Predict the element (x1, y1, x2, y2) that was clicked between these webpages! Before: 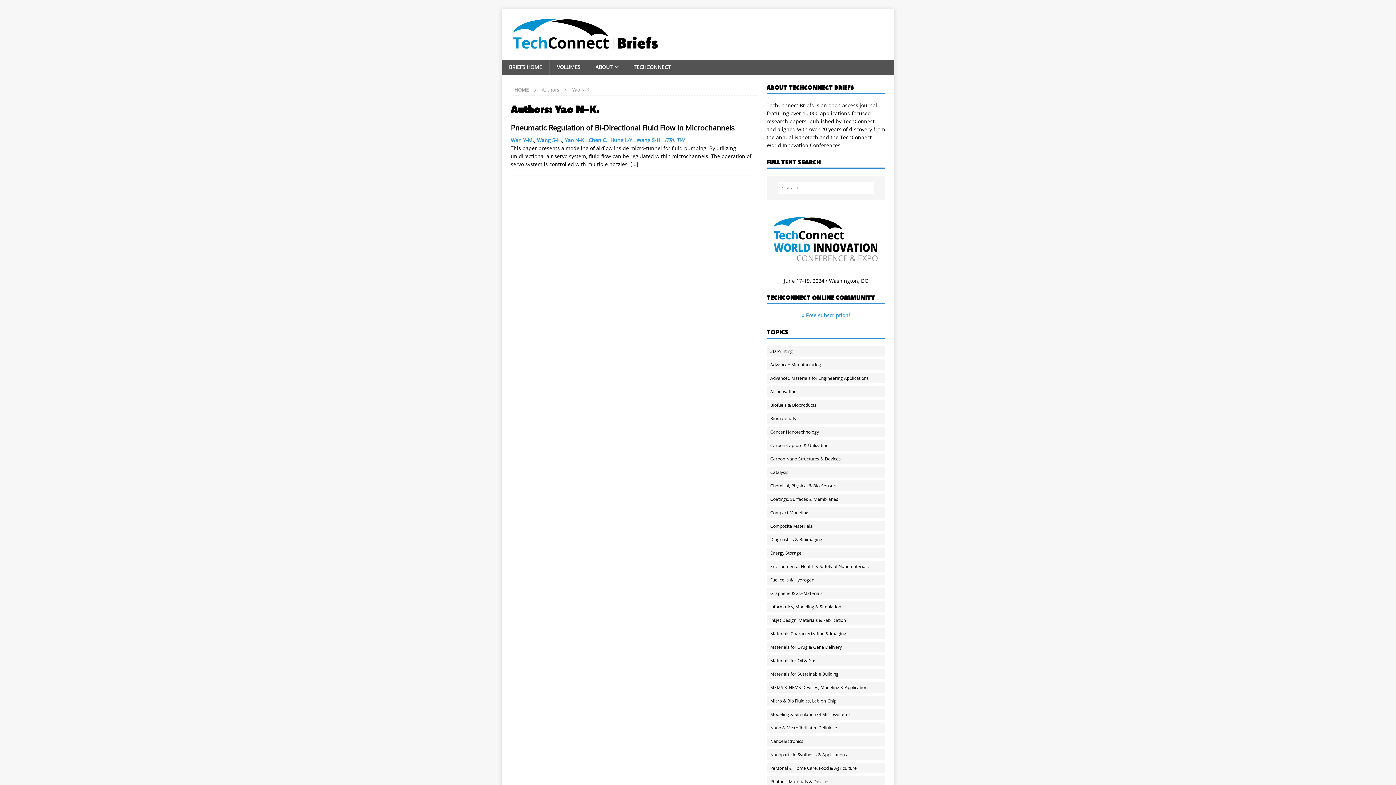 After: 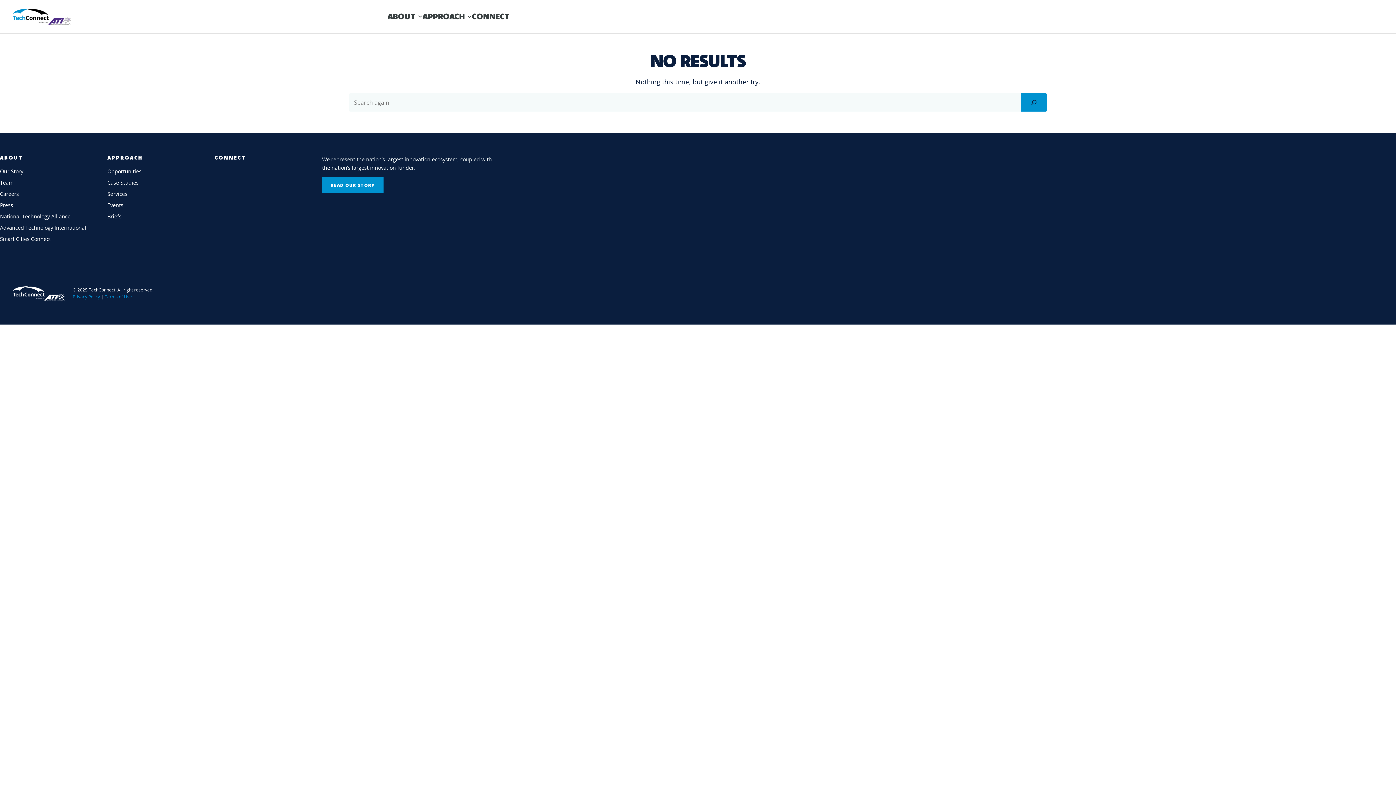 Action: label: » Free subscription! bbox: (802, 311, 850, 318)